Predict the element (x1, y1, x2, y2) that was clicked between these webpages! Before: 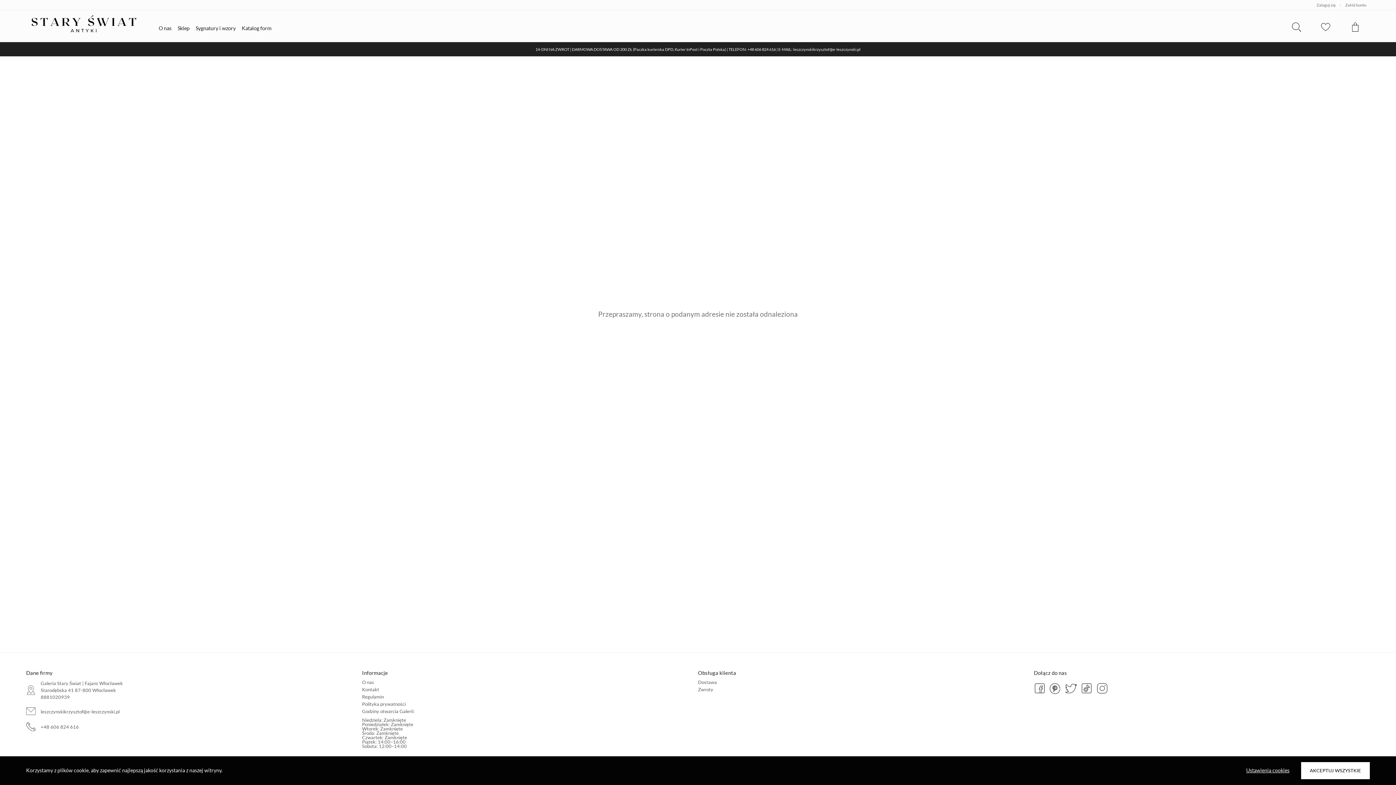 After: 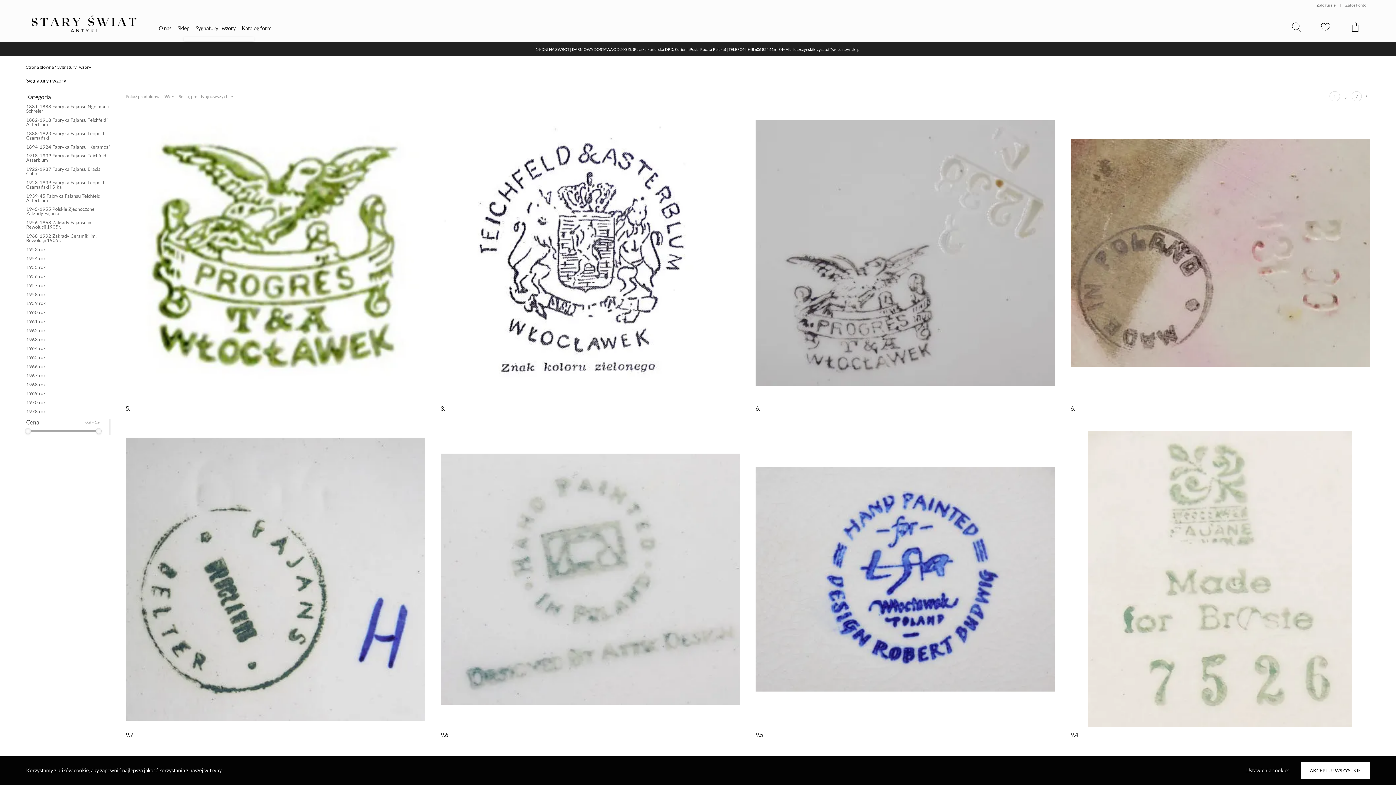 Action: label: Sygnatury i wzory bbox: (195, 25, 235, 31)